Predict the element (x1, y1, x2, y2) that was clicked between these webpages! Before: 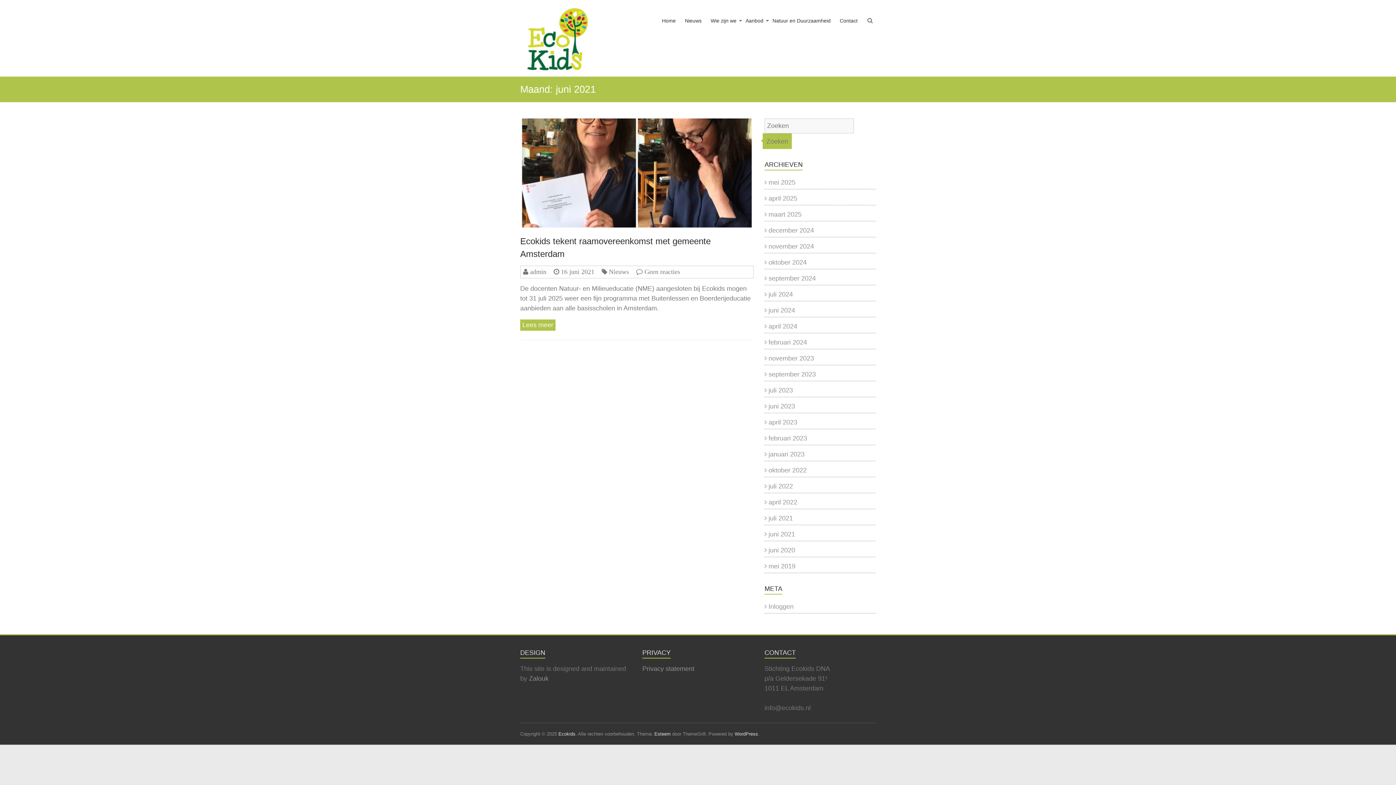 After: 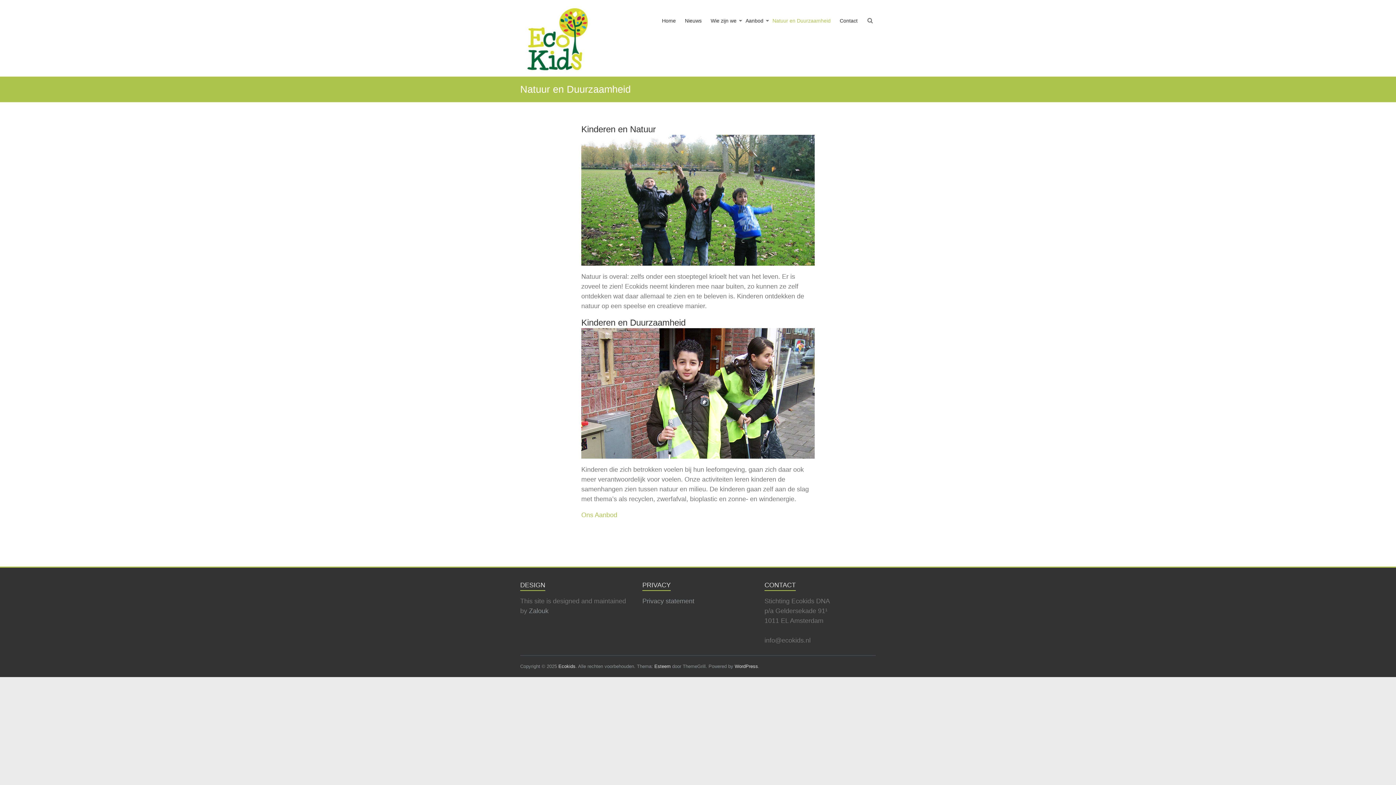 Action: bbox: (772, 11, 830, 43) label: Natuur en Duurzaamheid